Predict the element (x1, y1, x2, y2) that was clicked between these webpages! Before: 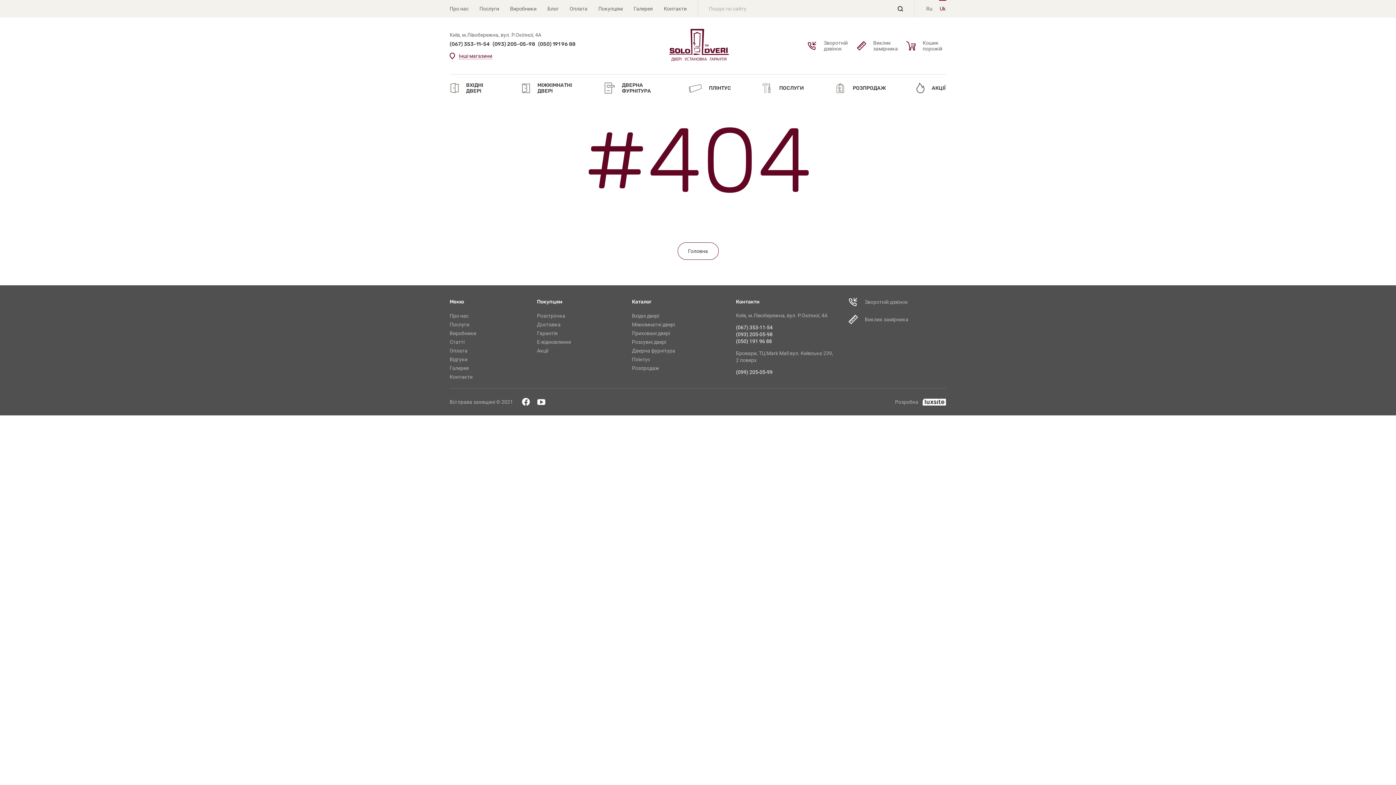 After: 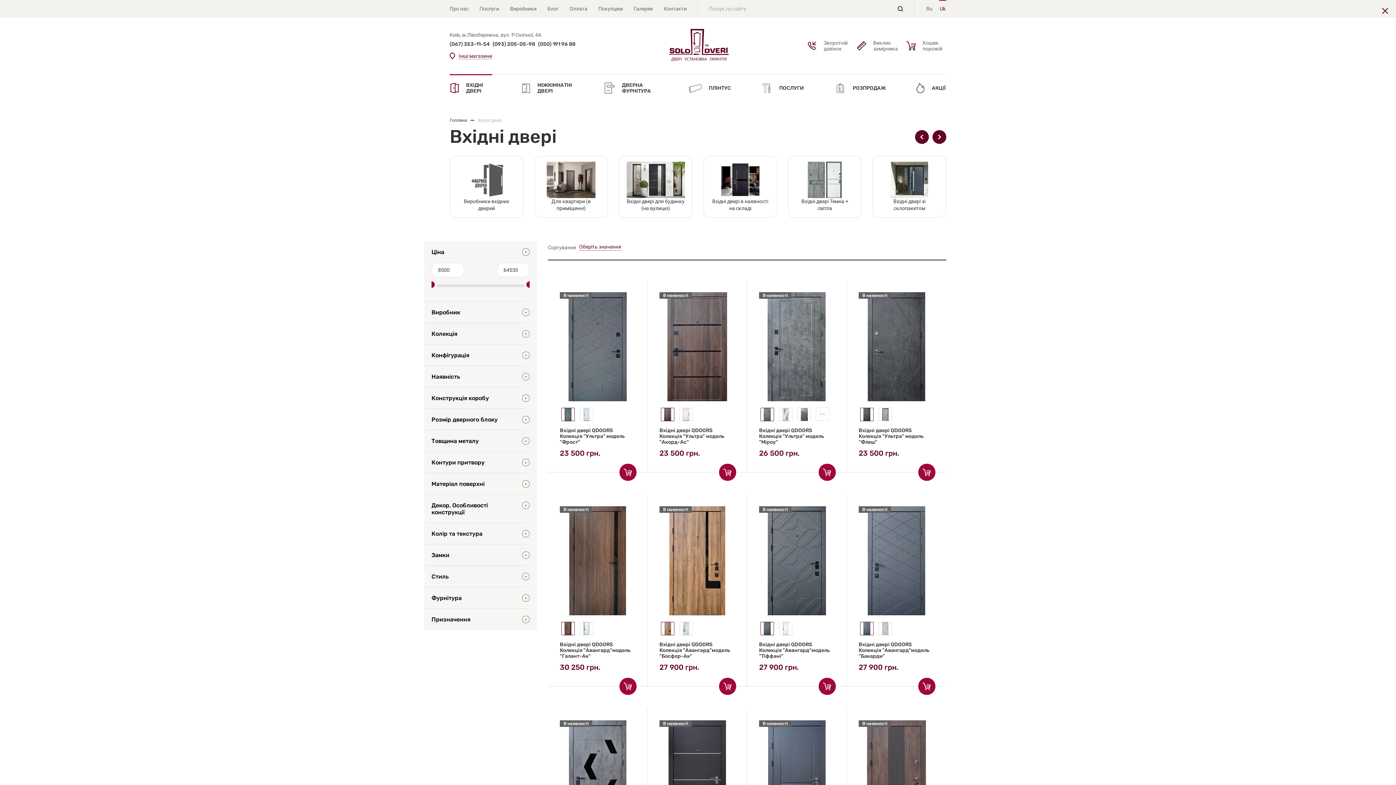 Action: bbox: (449, 74, 492, 101) label: ВХІДНІ ДВЕРІ